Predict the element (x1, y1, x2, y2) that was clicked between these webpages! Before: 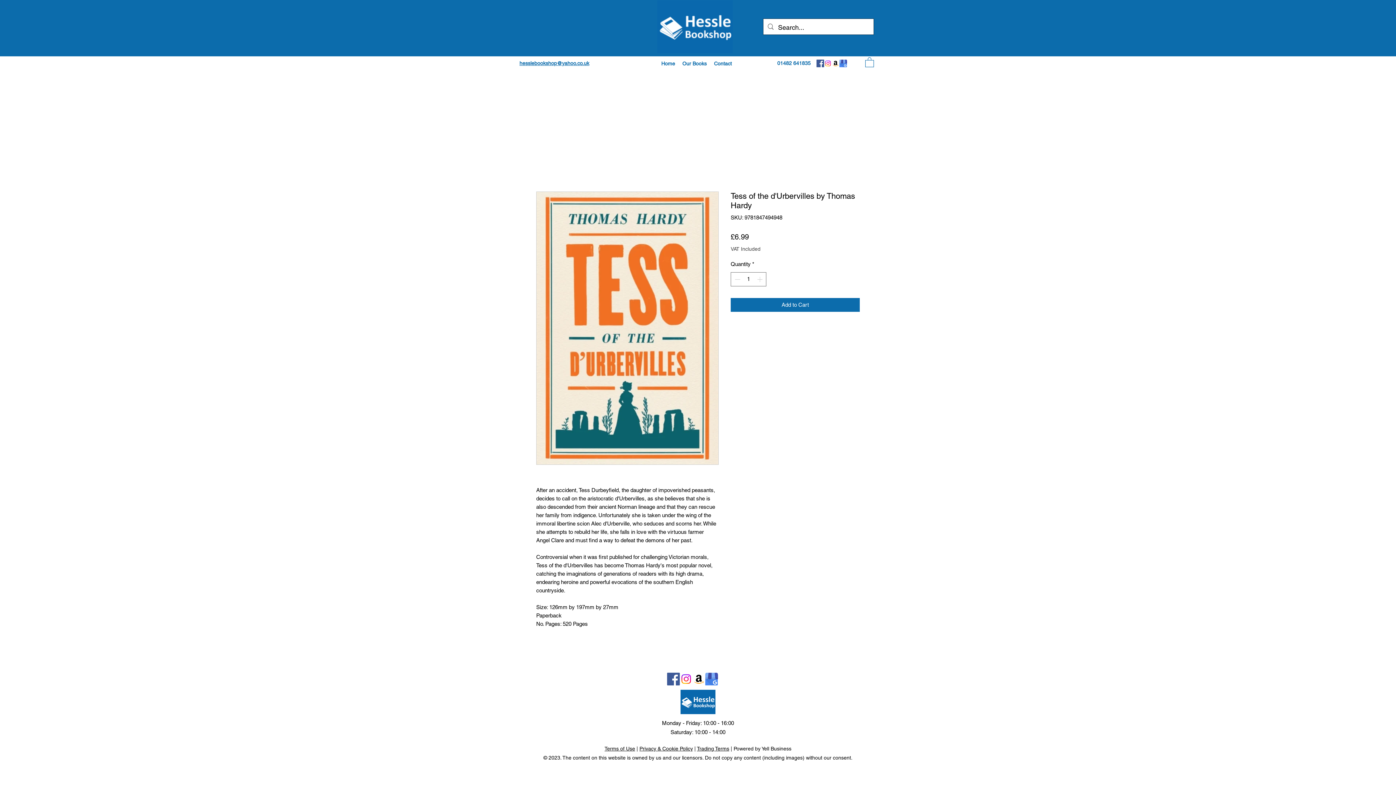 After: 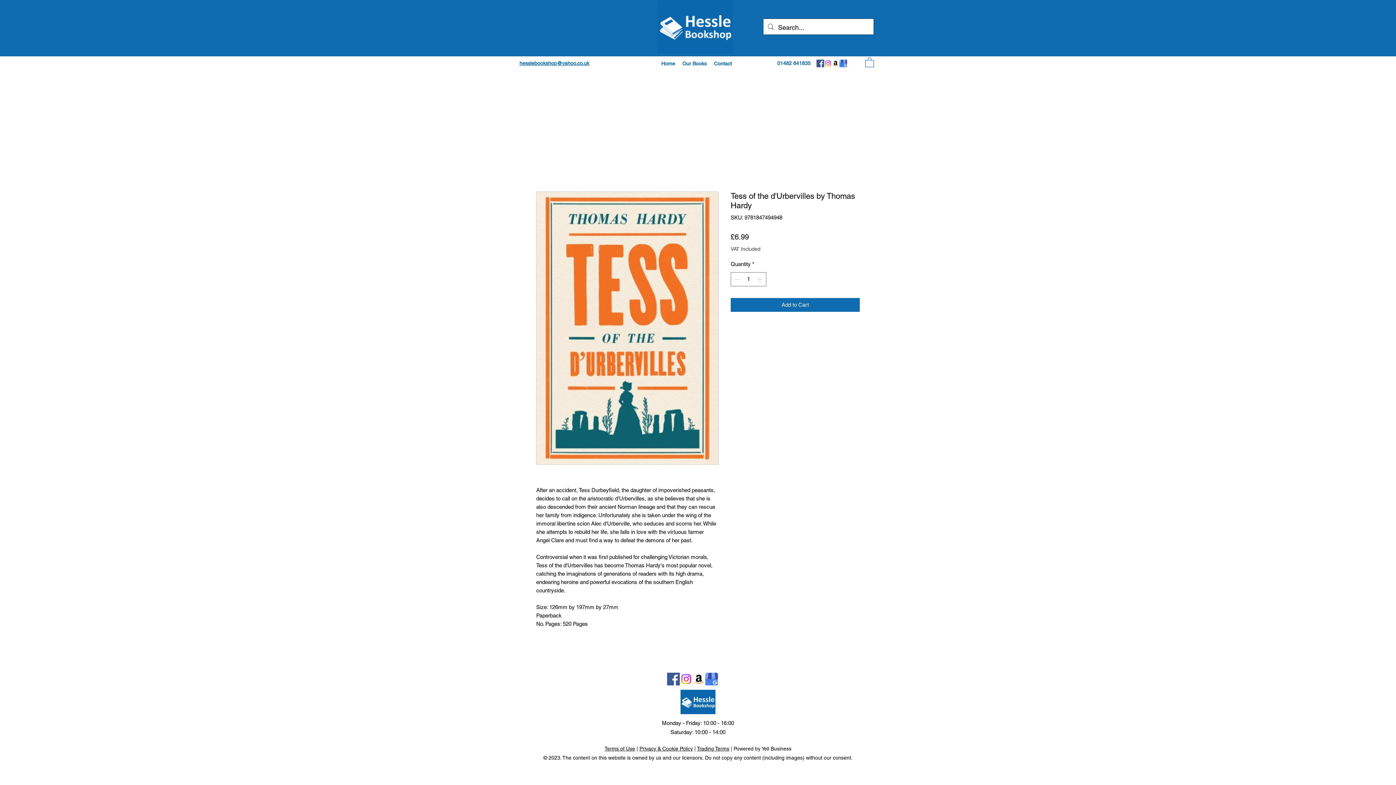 Action: bbox: (816, 59, 824, 67) label: Facebook